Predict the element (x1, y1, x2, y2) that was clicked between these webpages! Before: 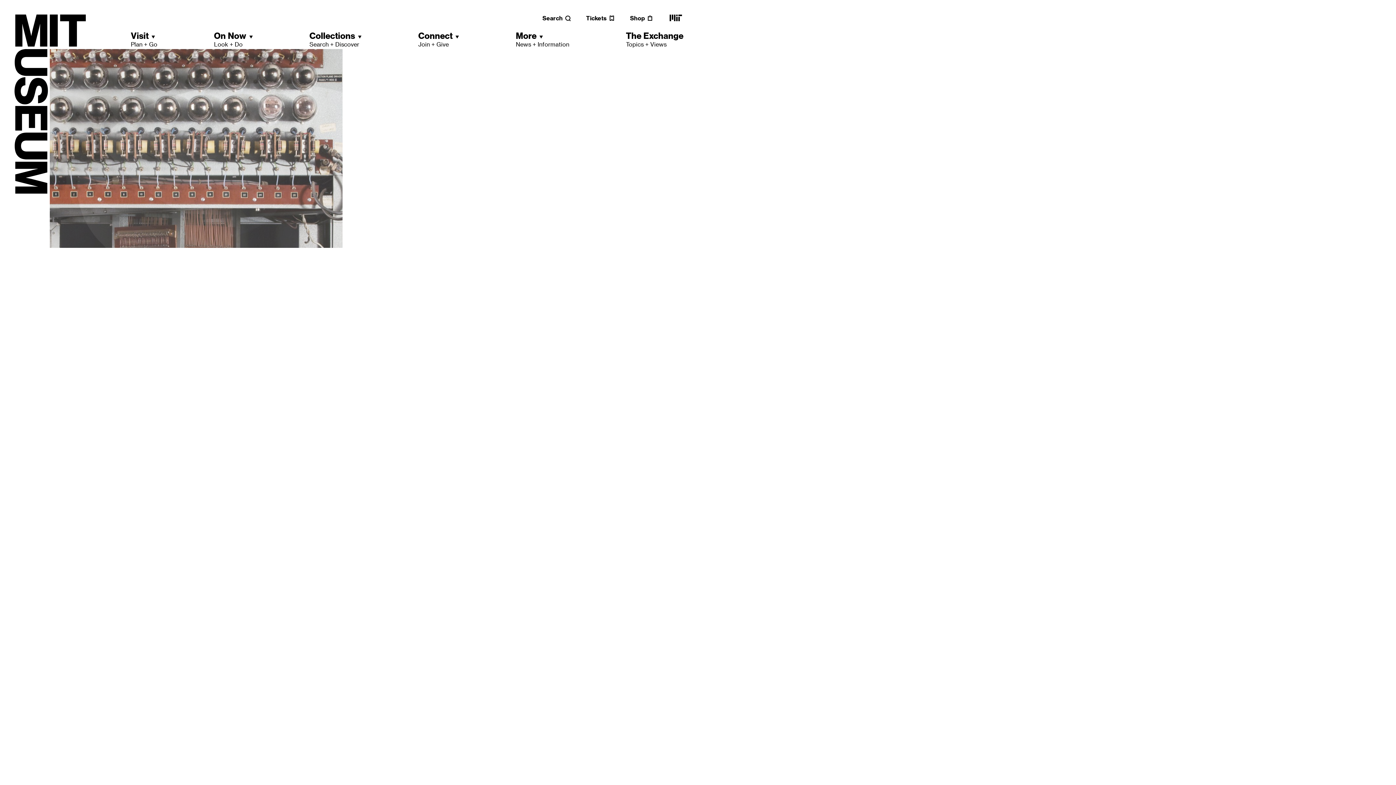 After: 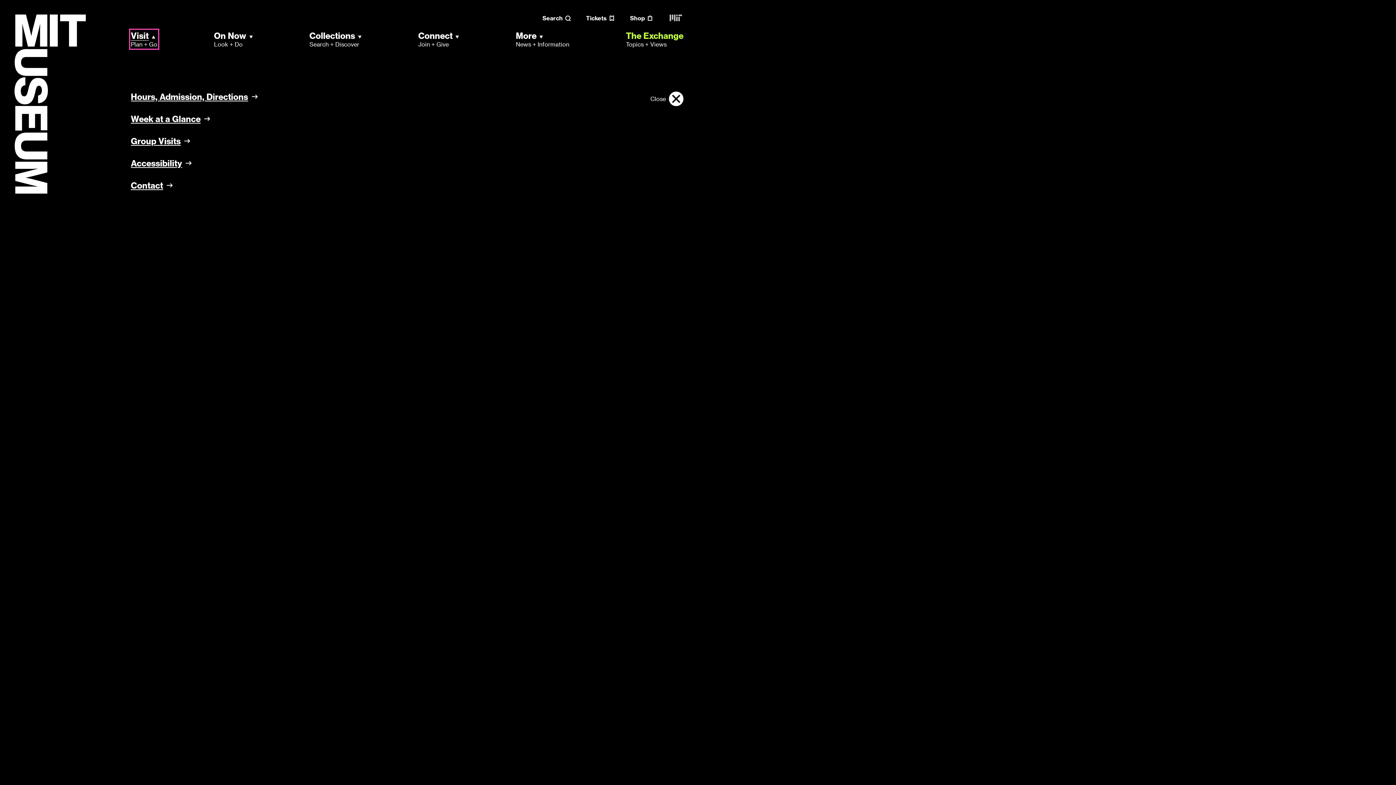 Action: bbox: (130, 30, 157, 48) label: Visit
Plan + Go